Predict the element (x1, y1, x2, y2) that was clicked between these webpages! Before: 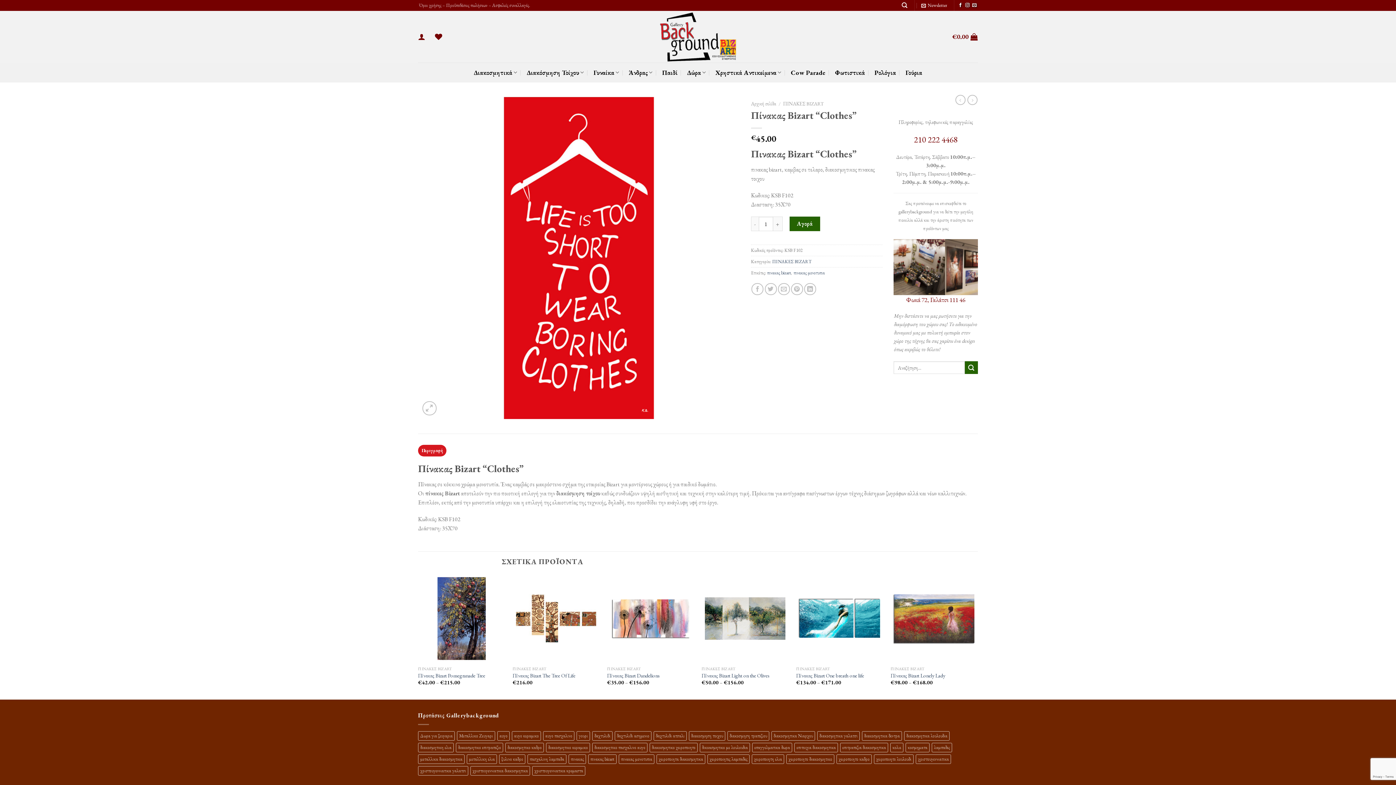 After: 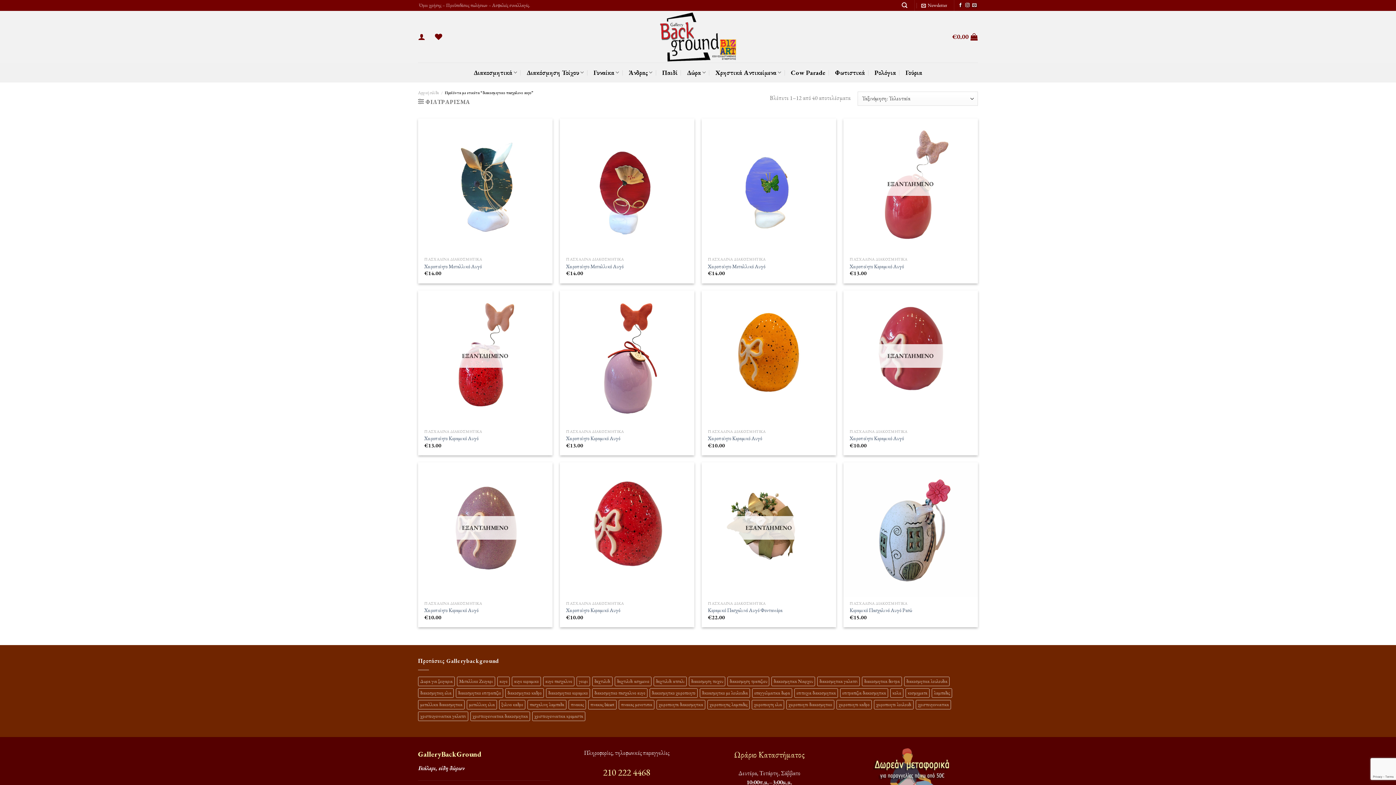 Action: label: διακοσμητικο πασχαλινο αυγο (40 προϊόντα) bbox: (592, 743, 647, 752)